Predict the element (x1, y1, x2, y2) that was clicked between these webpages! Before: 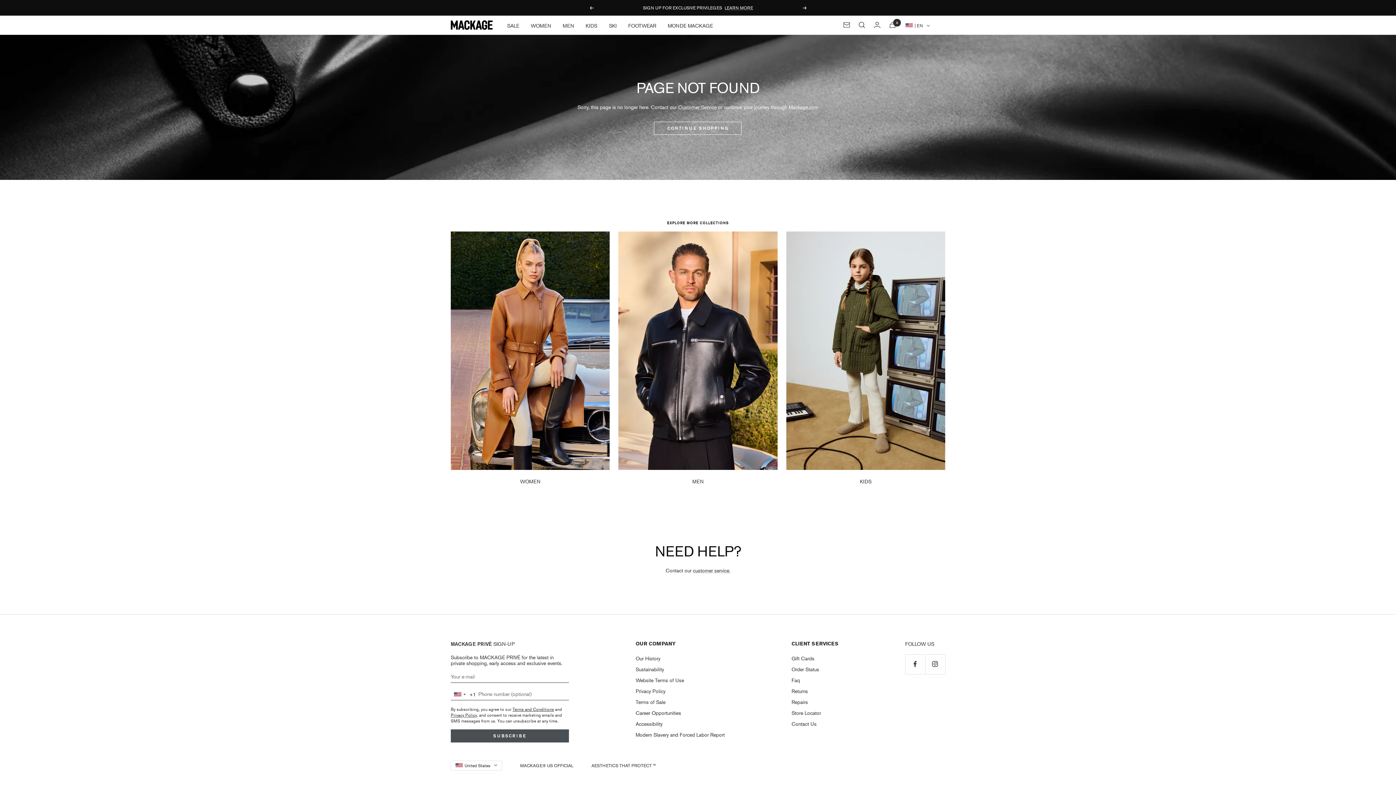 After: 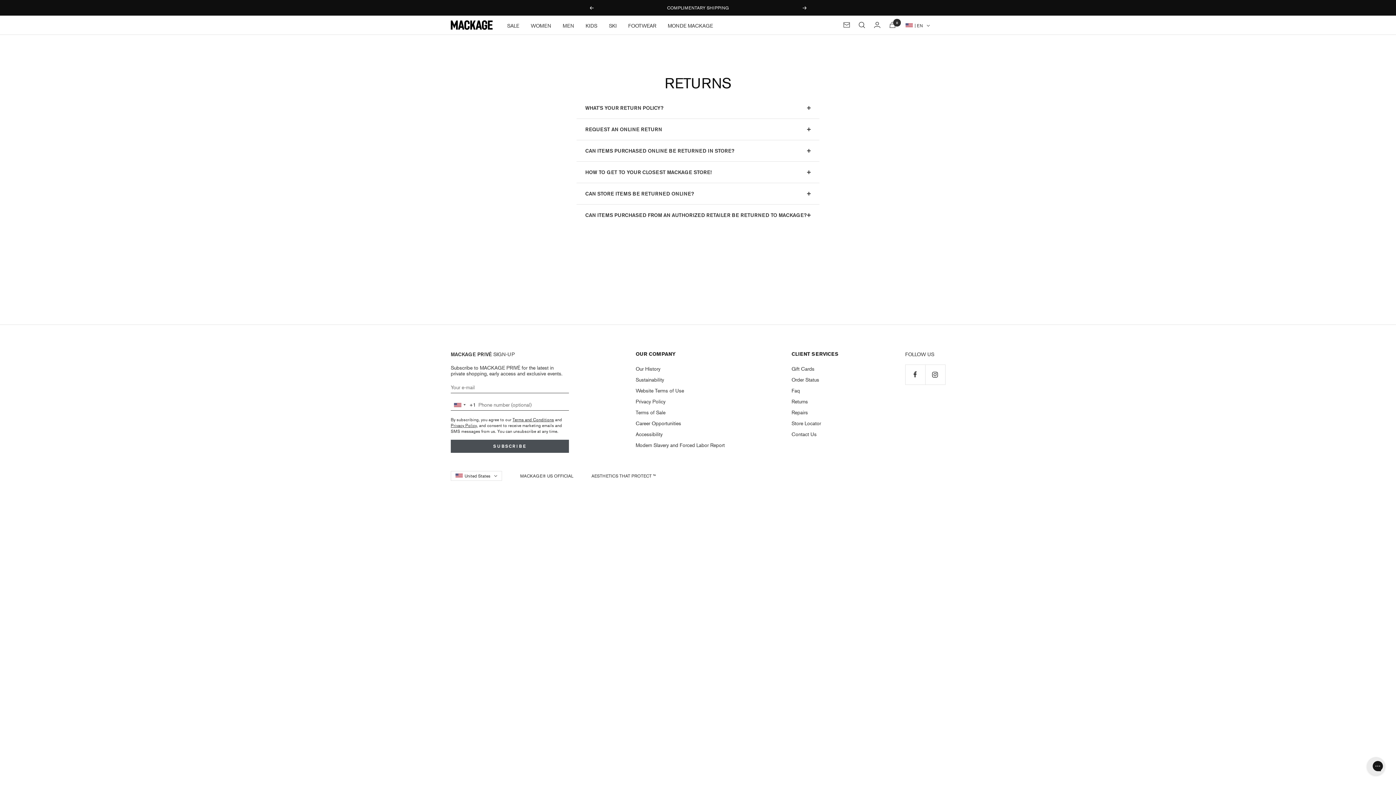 Action: label: Returns bbox: (791, 687, 808, 695)